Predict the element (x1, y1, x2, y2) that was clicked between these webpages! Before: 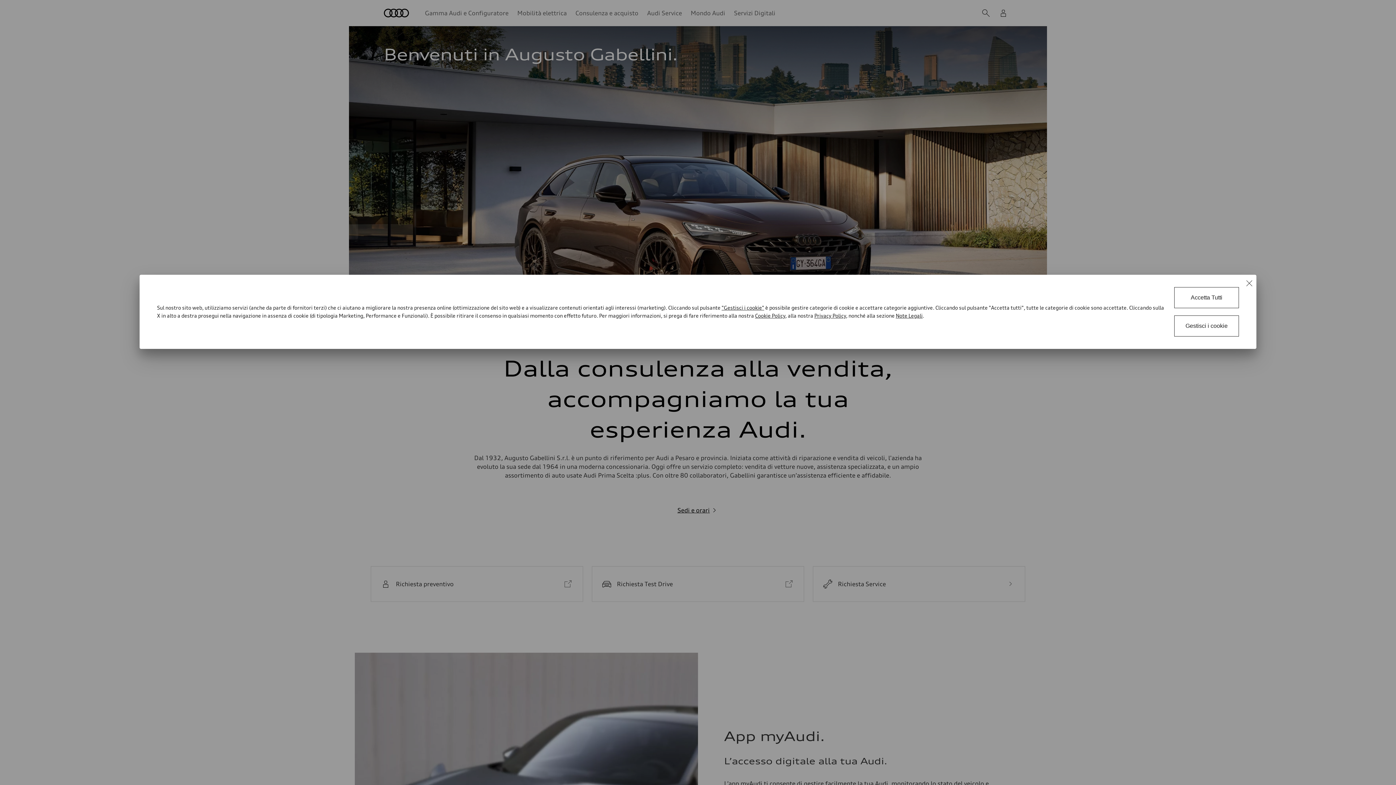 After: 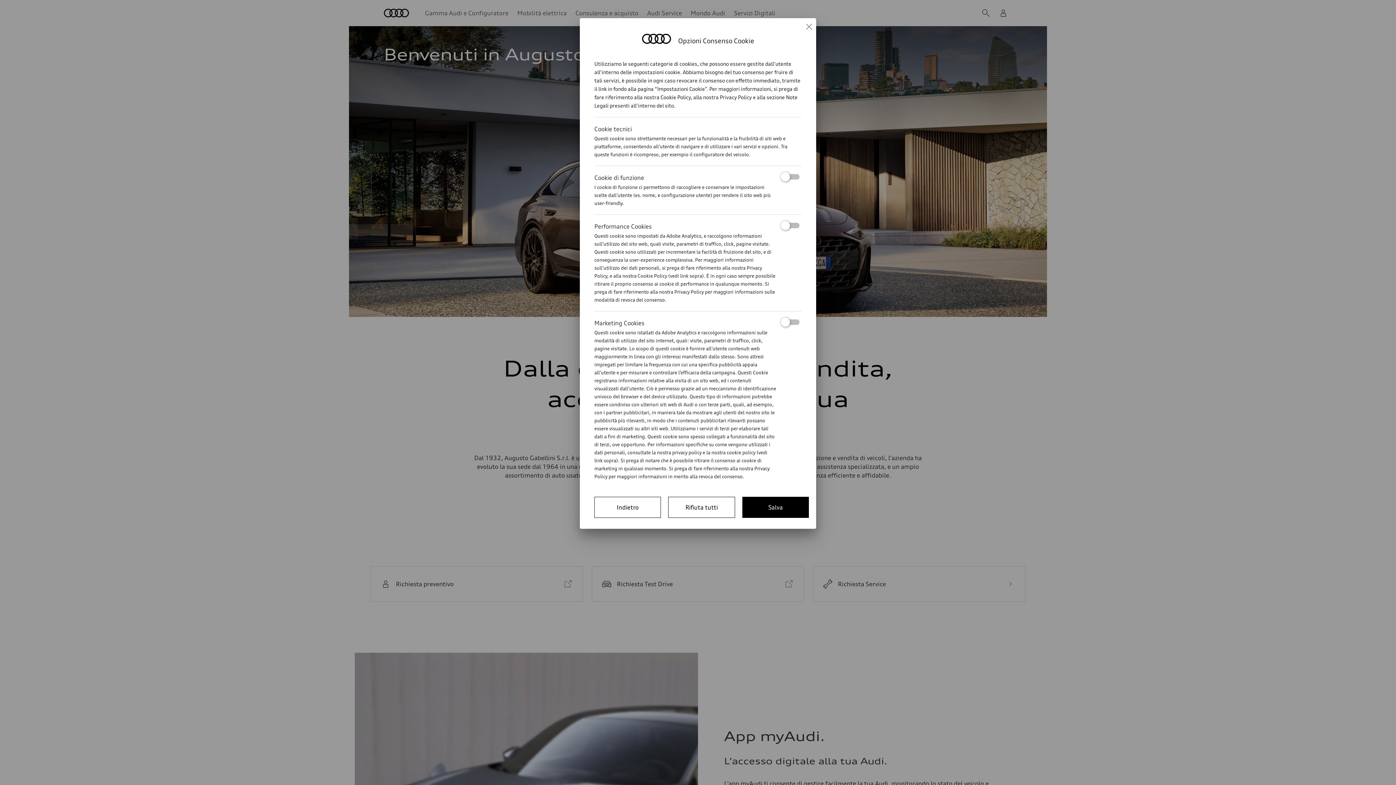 Action: label: Cookie Consent Tool bbox: (721, 304, 764, 310)